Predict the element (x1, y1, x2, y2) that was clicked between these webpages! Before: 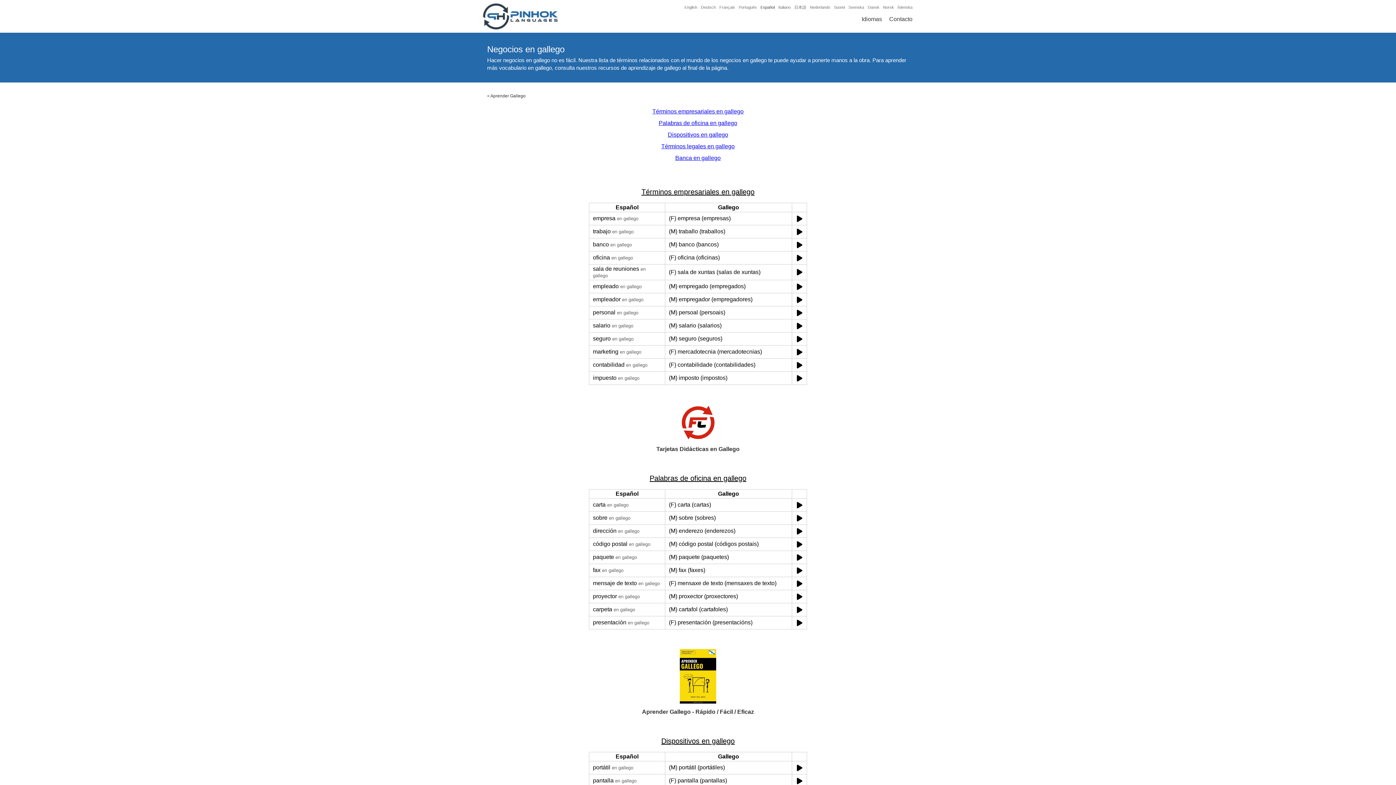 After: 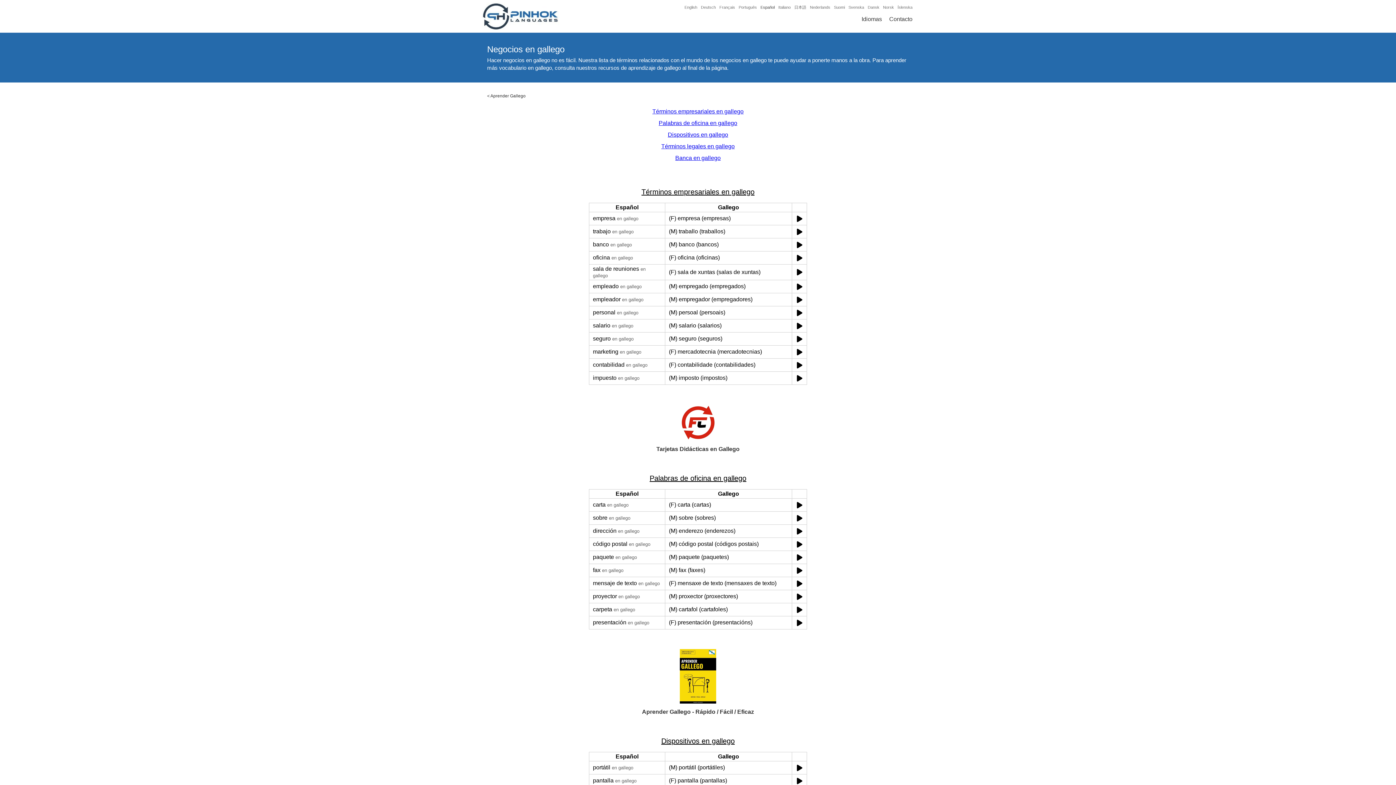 Action: bbox: (796, 617, 802, 628)